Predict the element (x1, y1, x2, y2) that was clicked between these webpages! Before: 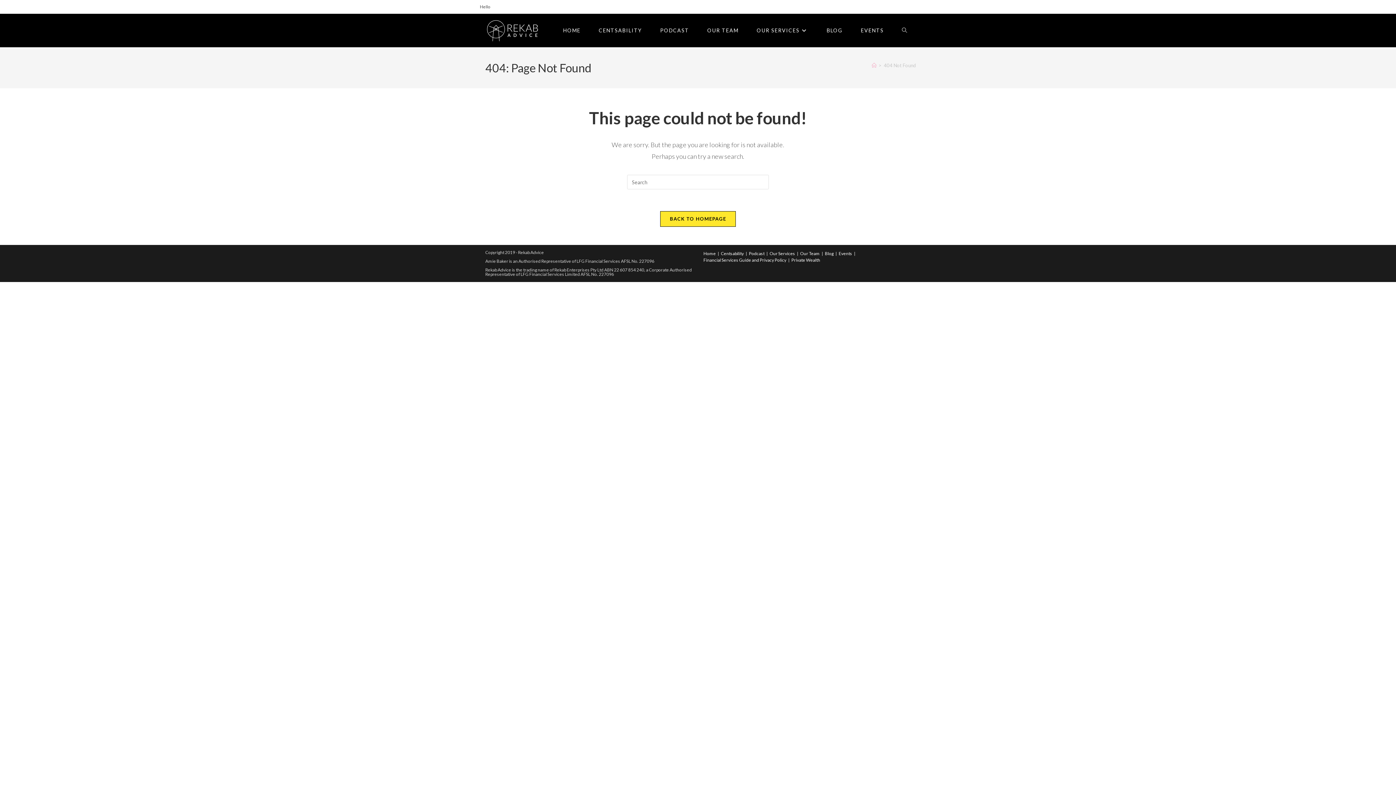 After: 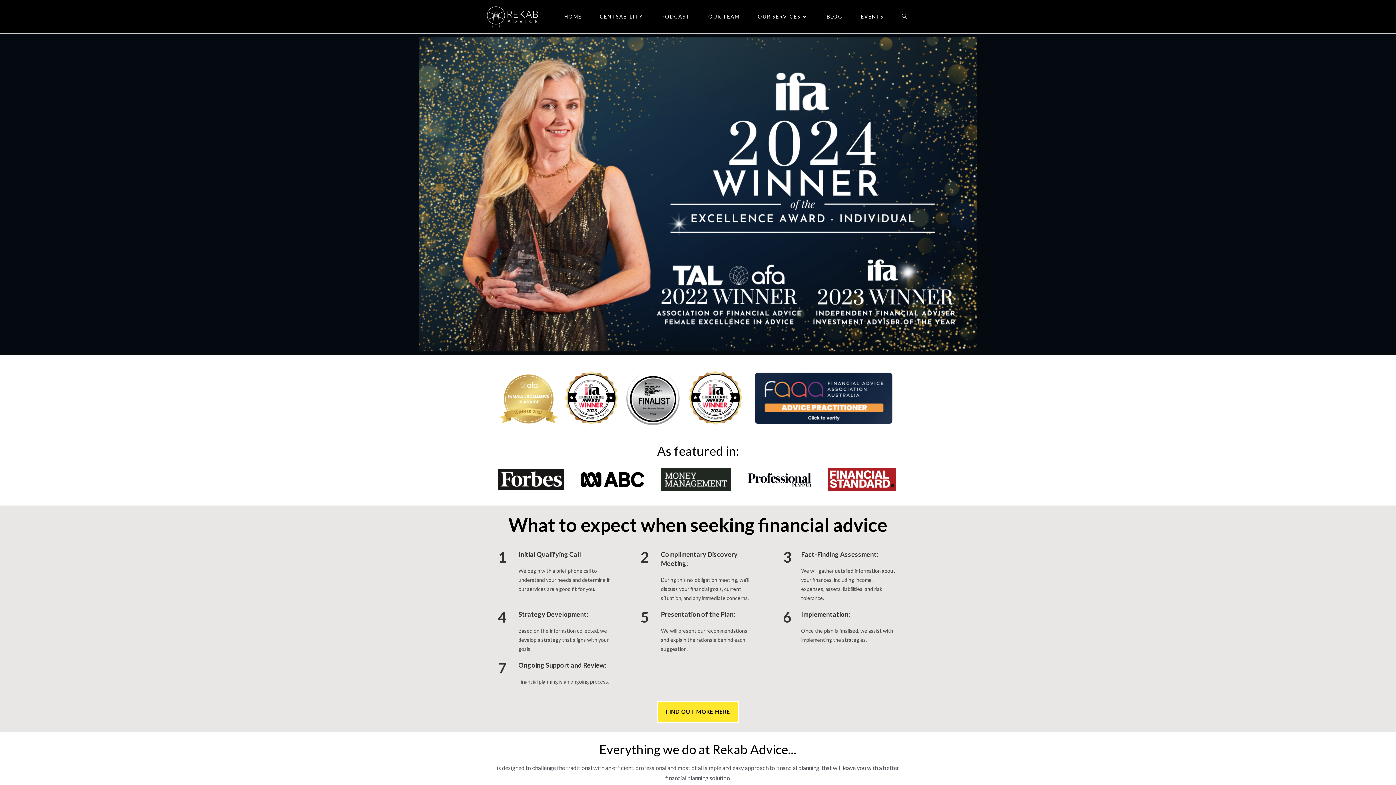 Action: label: BACK TO HOMEPAGE bbox: (660, 211, 736, 226)